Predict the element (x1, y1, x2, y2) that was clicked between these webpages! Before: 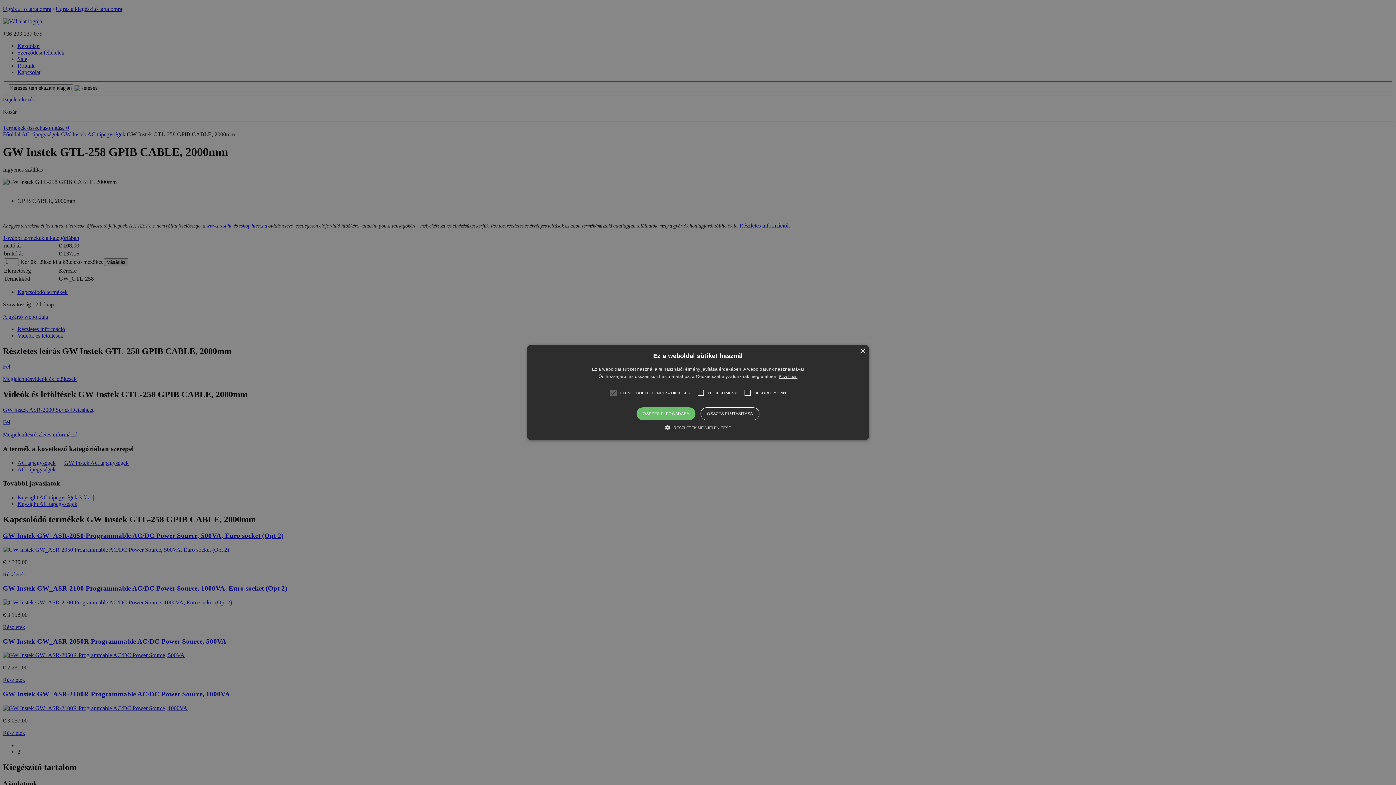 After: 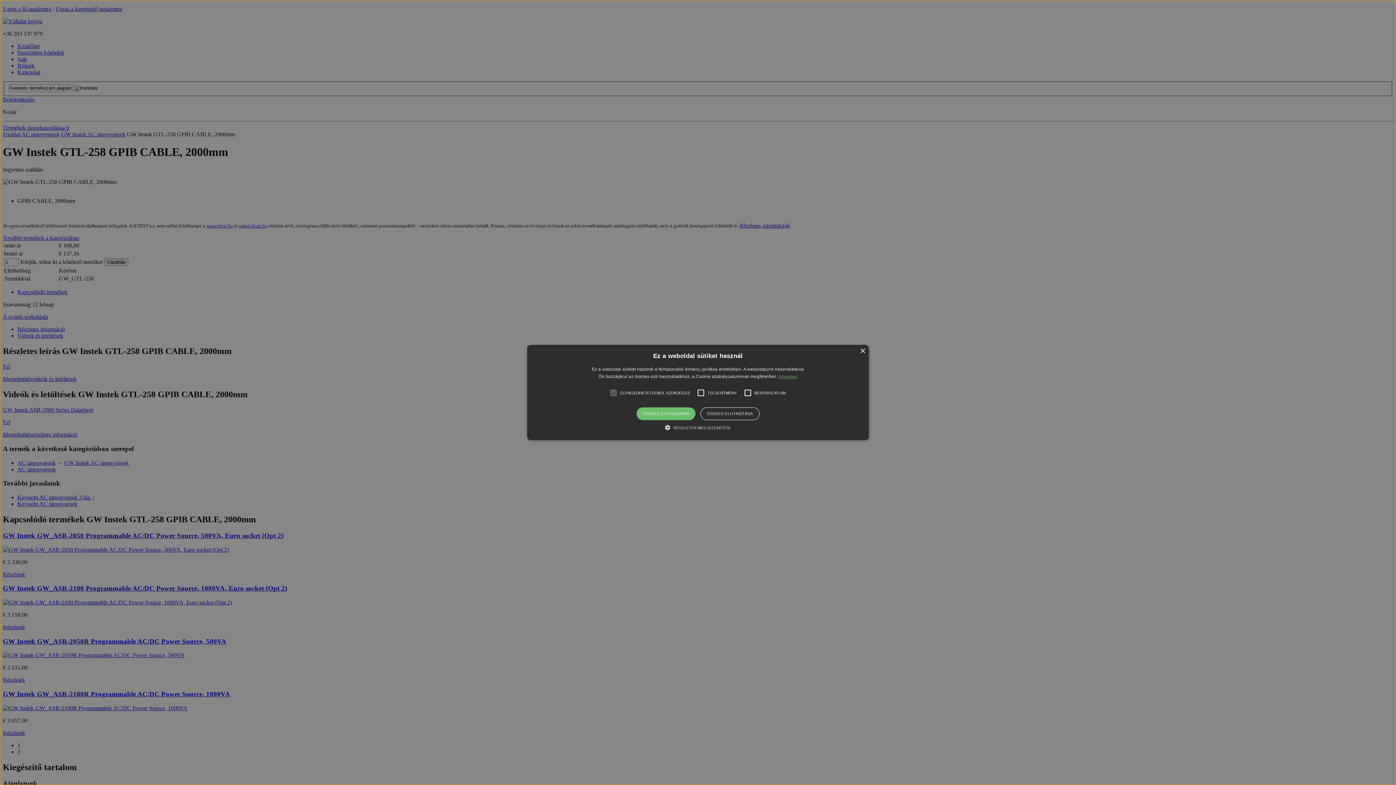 Action: label: Bővebben, opens a new window bbox: (779, 374, 797, 378)